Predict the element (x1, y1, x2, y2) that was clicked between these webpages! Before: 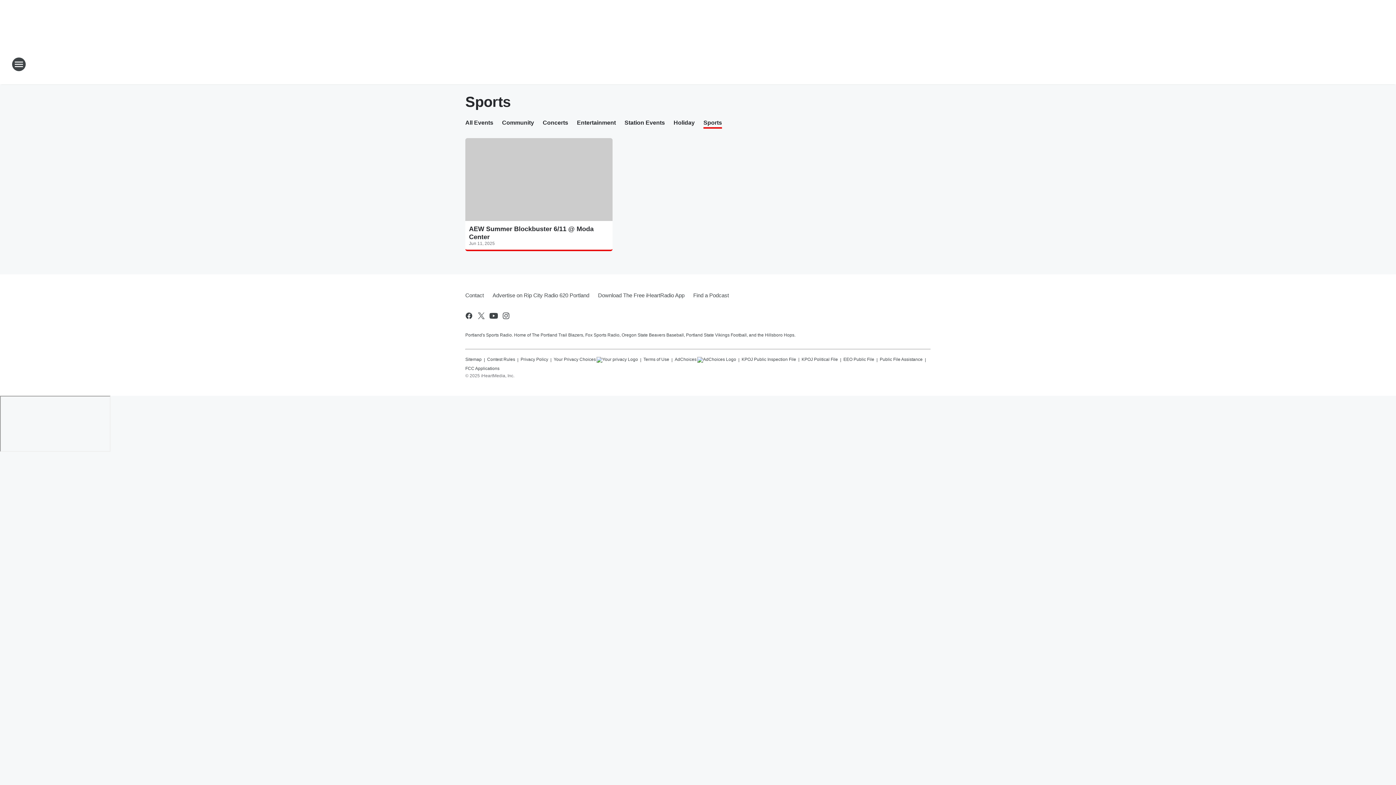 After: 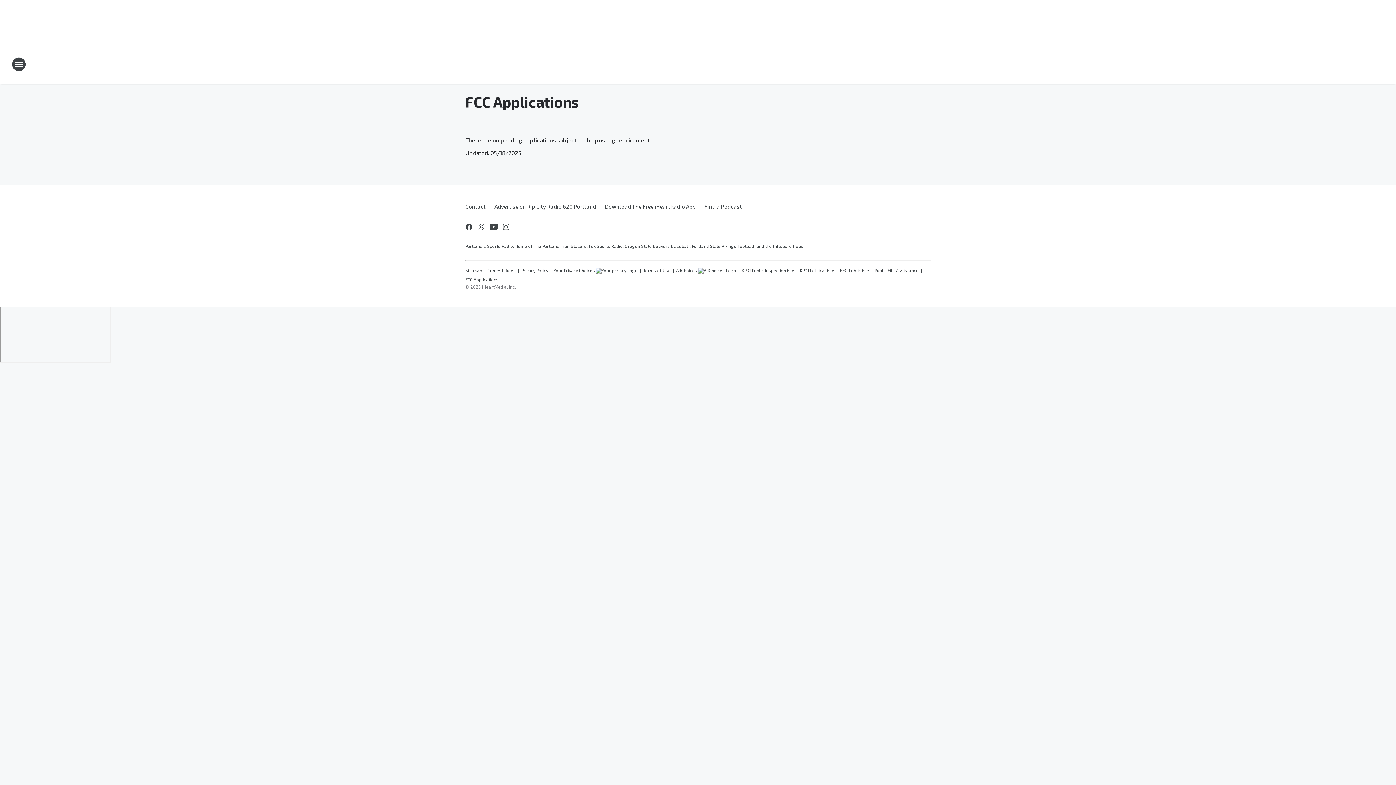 Action: bbox: (465, 362, 499, 371) label: FCC Applications